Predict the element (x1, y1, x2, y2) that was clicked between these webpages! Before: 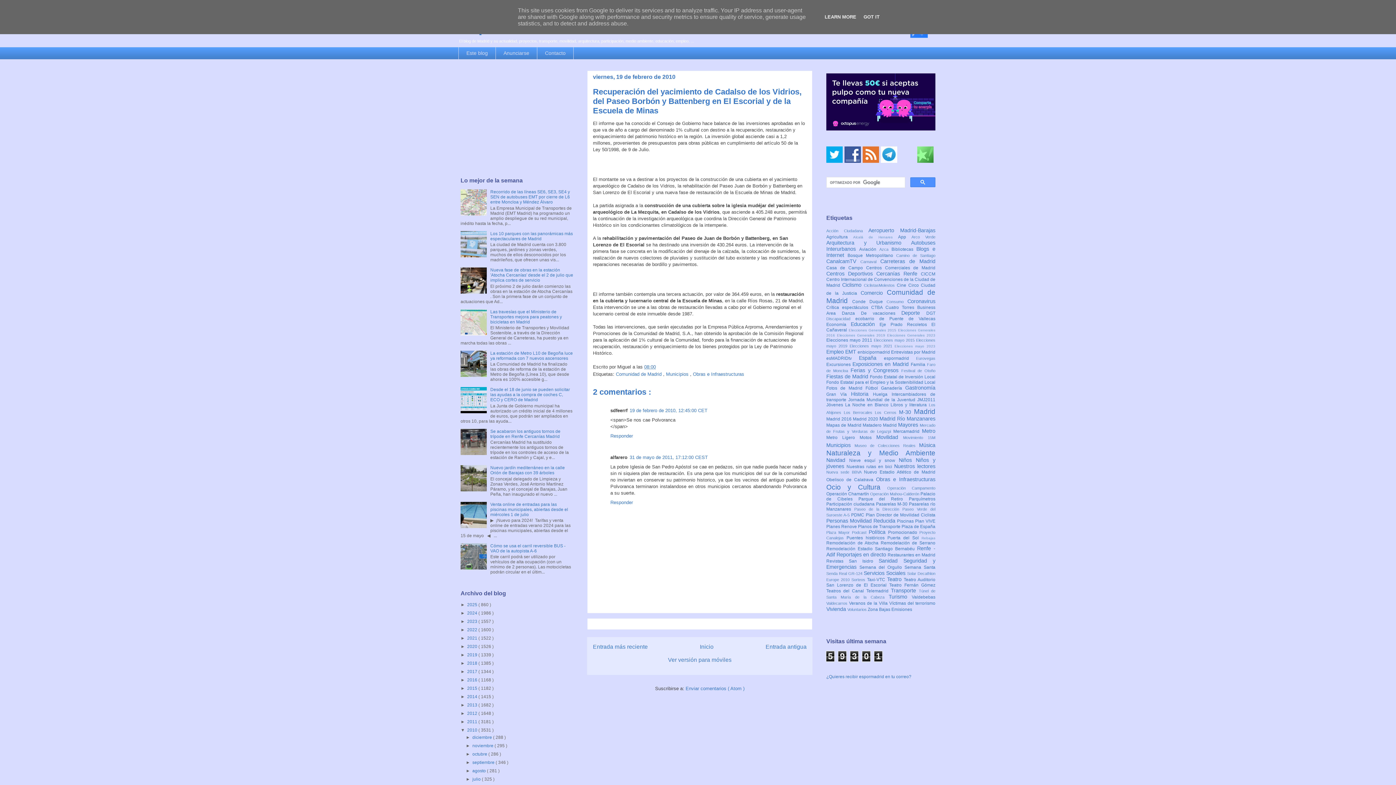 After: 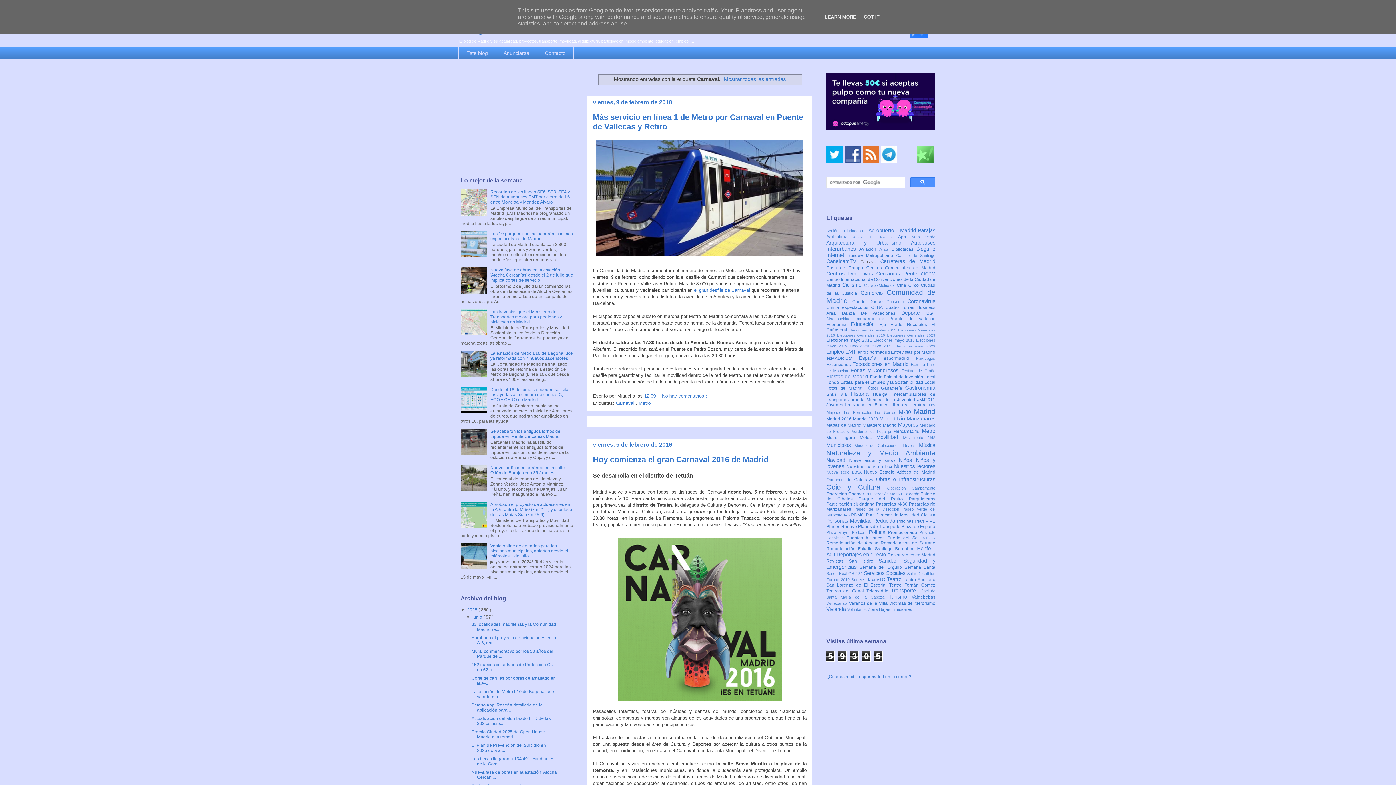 Action: bbox: (860, 259, 880, 264) label: Carnaval 